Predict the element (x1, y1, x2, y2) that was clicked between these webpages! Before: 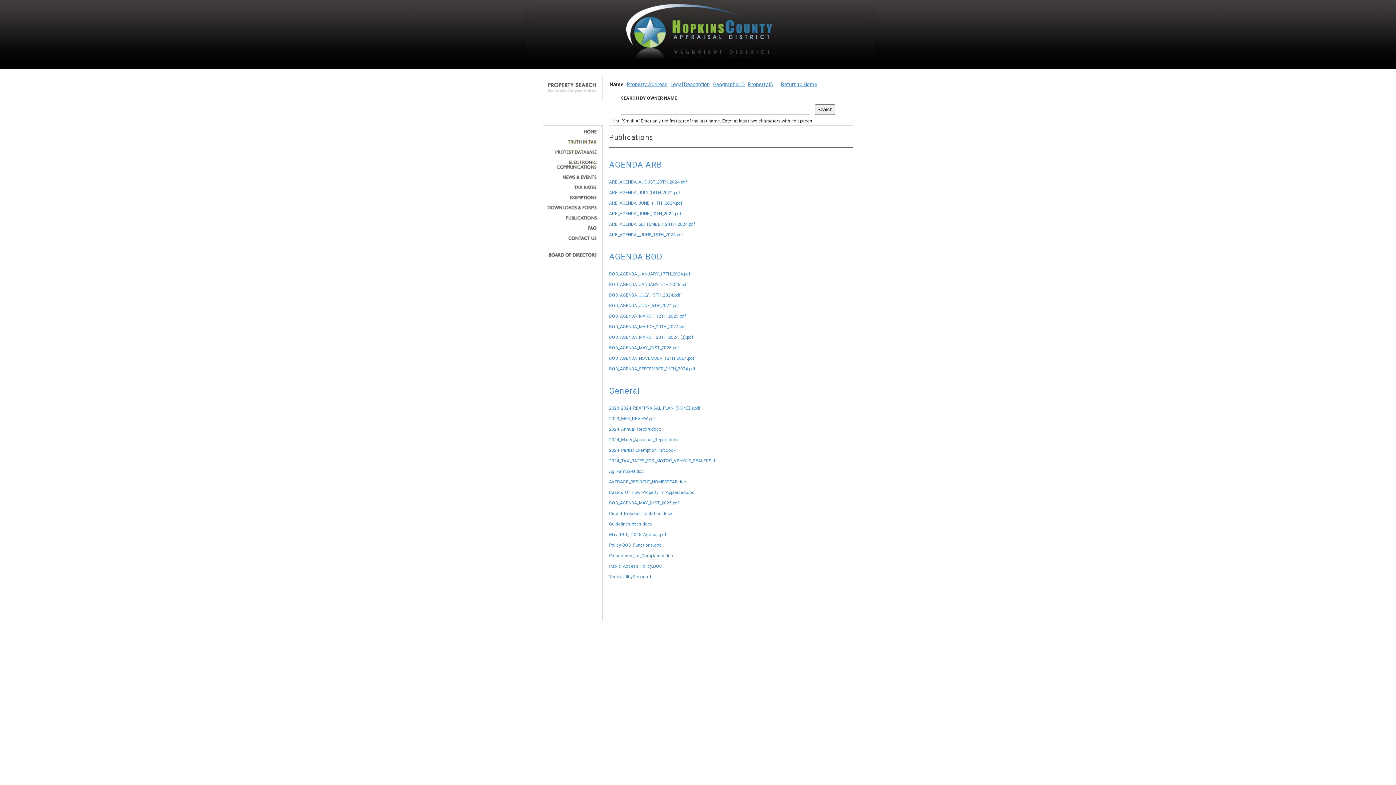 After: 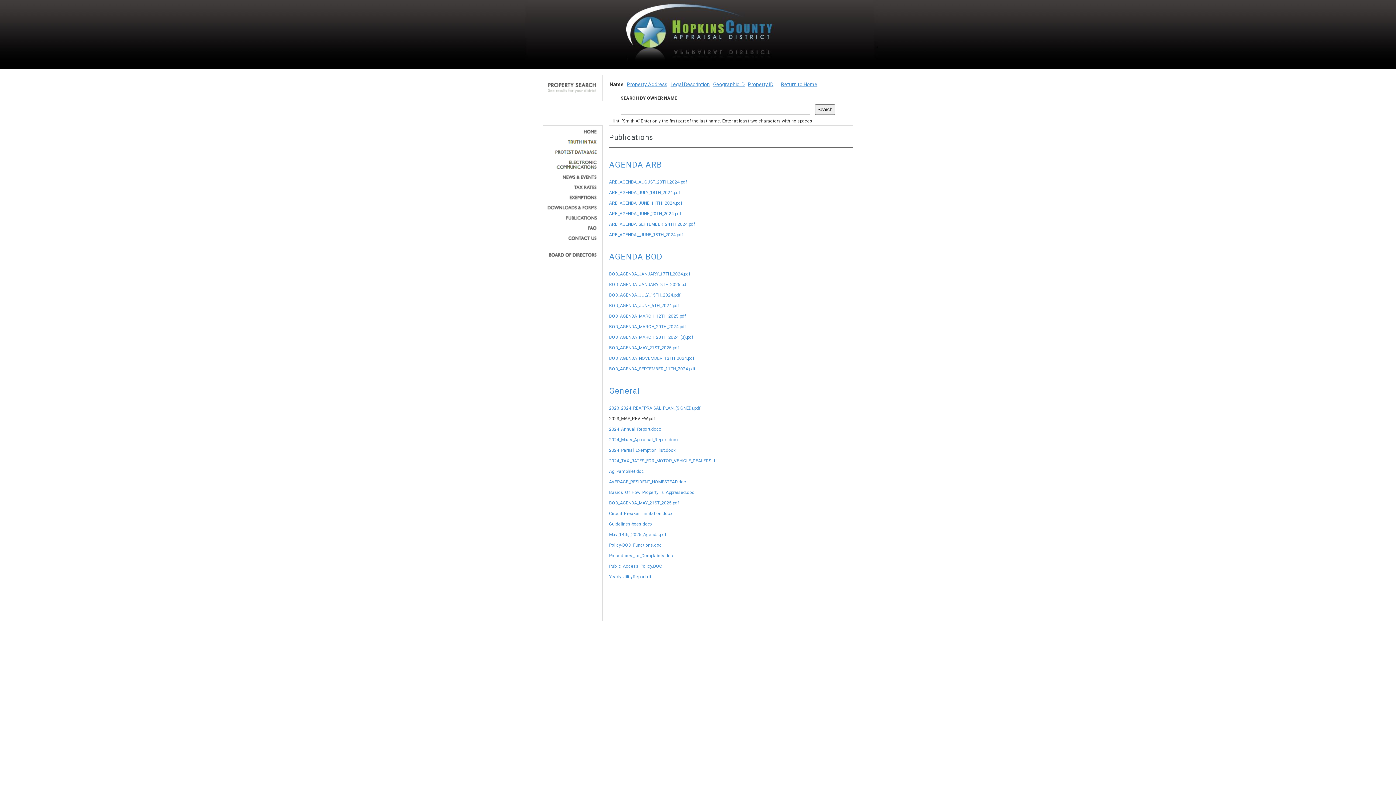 Action: label: 2023_MAP_REVIEW.pdf bbox: (609, 416, 655, 421)